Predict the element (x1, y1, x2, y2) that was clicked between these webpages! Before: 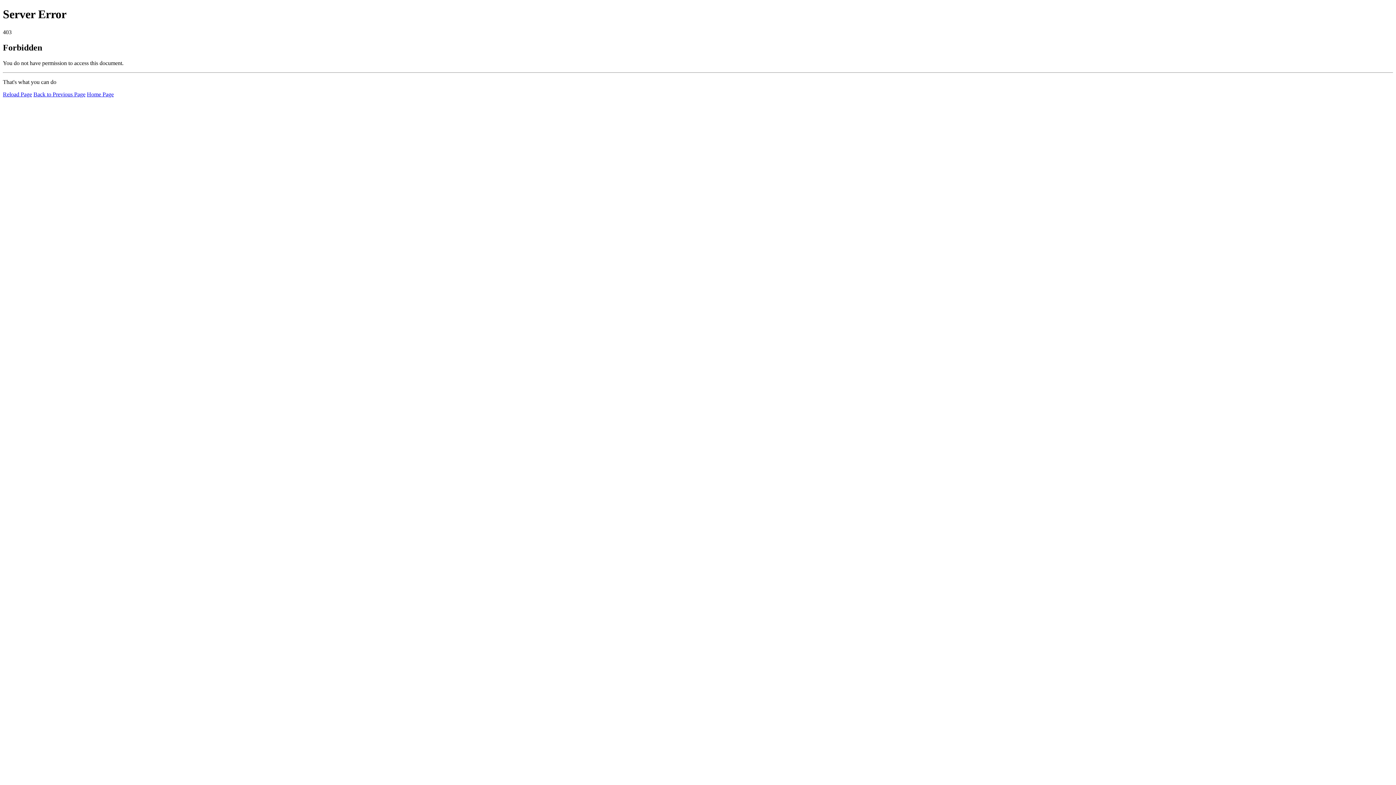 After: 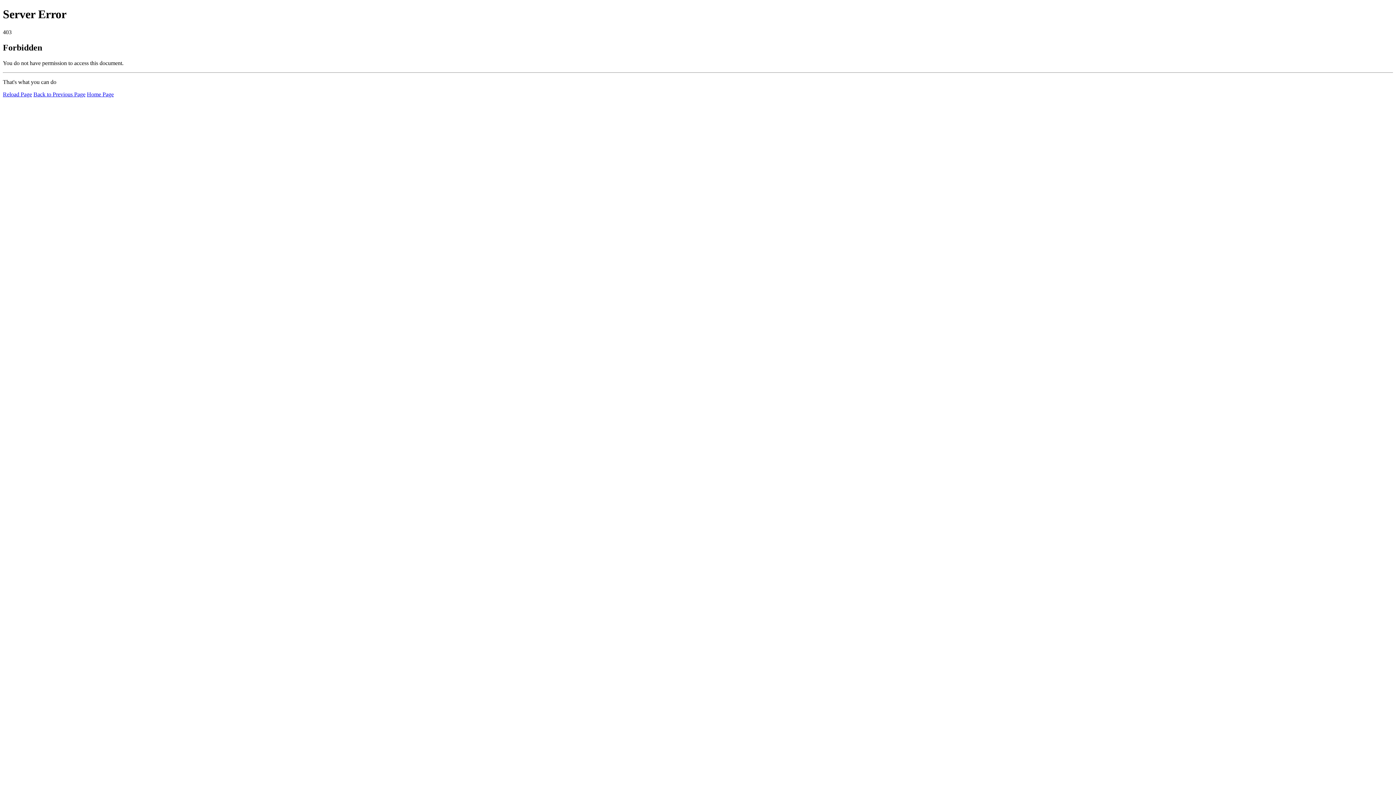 Action: bbox: (2, 91, 32, 97) label: Reload Page